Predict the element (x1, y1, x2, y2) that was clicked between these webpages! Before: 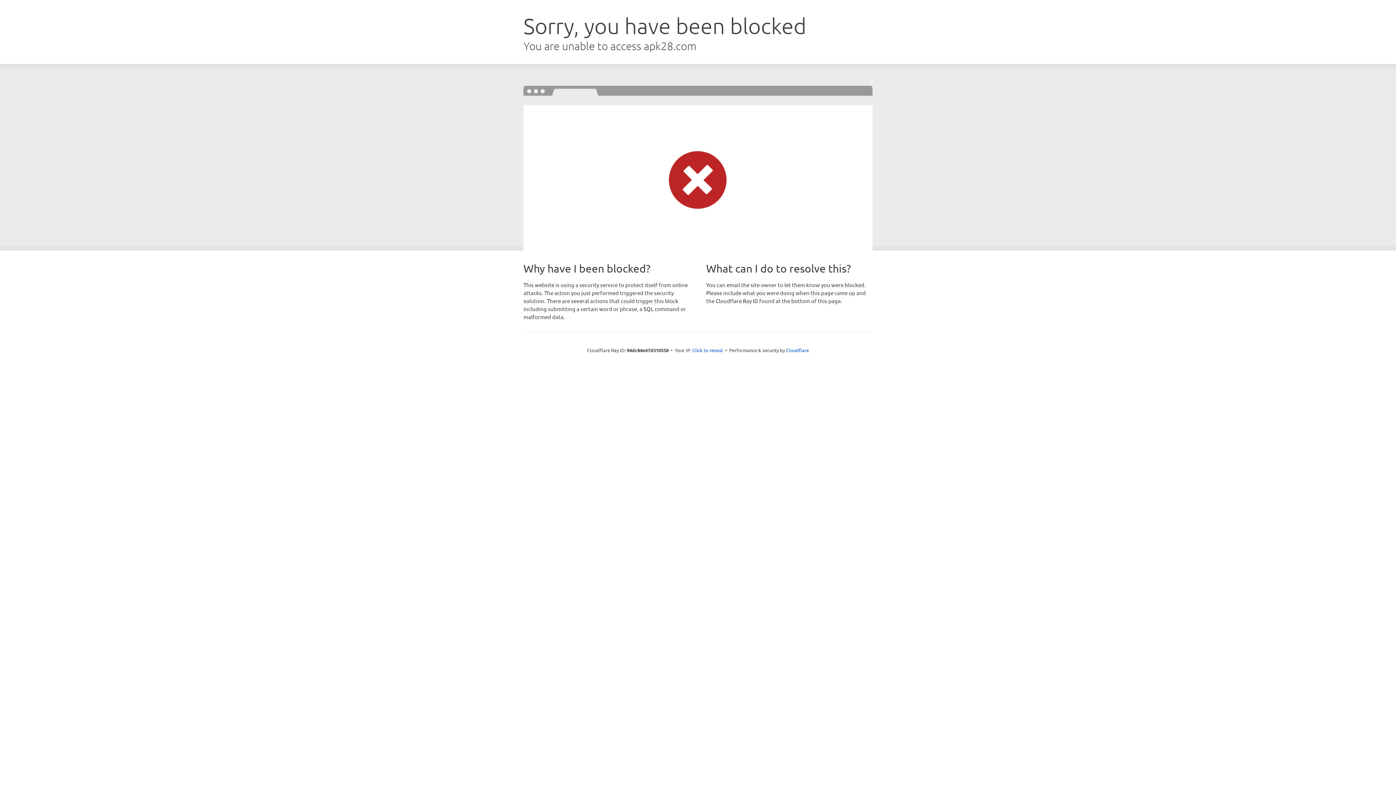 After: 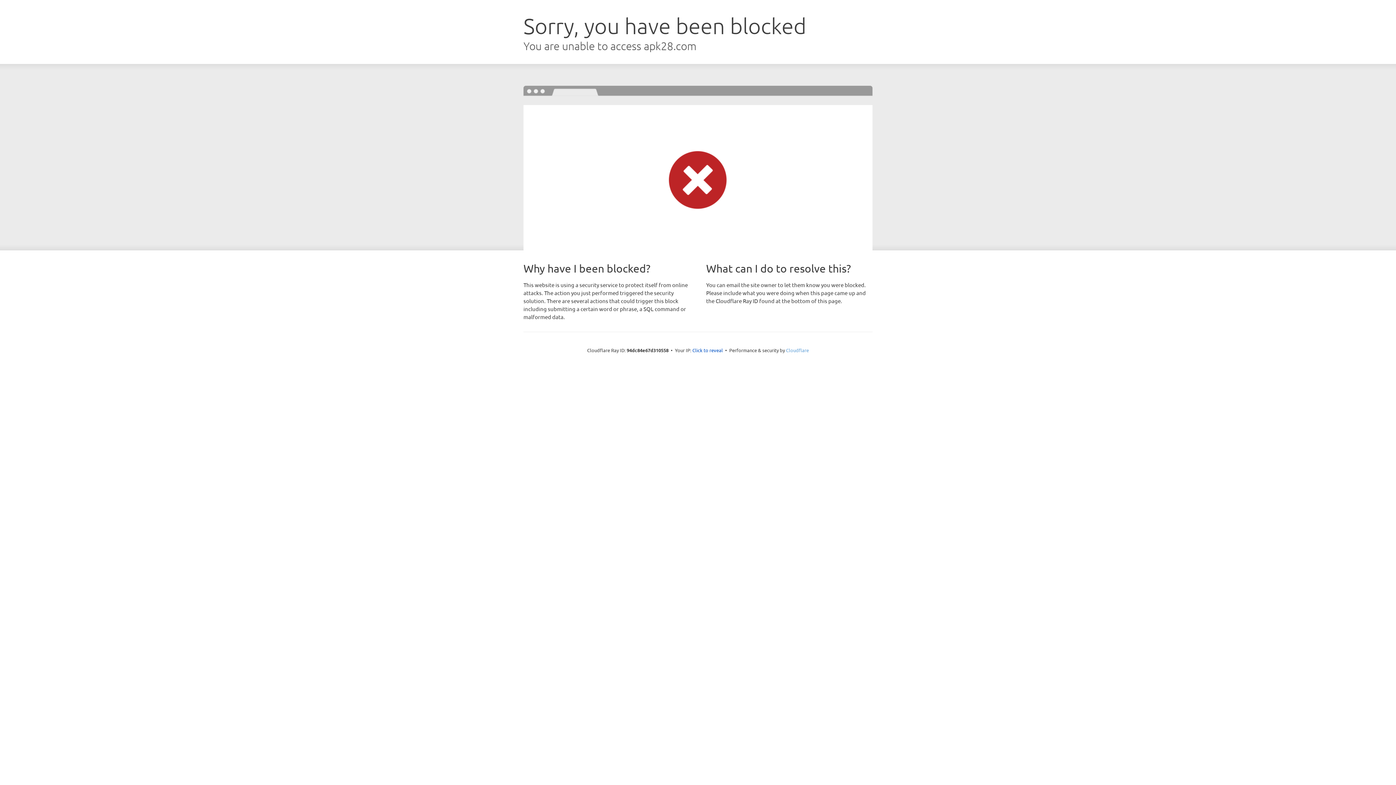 Action: label: Cloudflare bbox: (786, 347, 809, 353)